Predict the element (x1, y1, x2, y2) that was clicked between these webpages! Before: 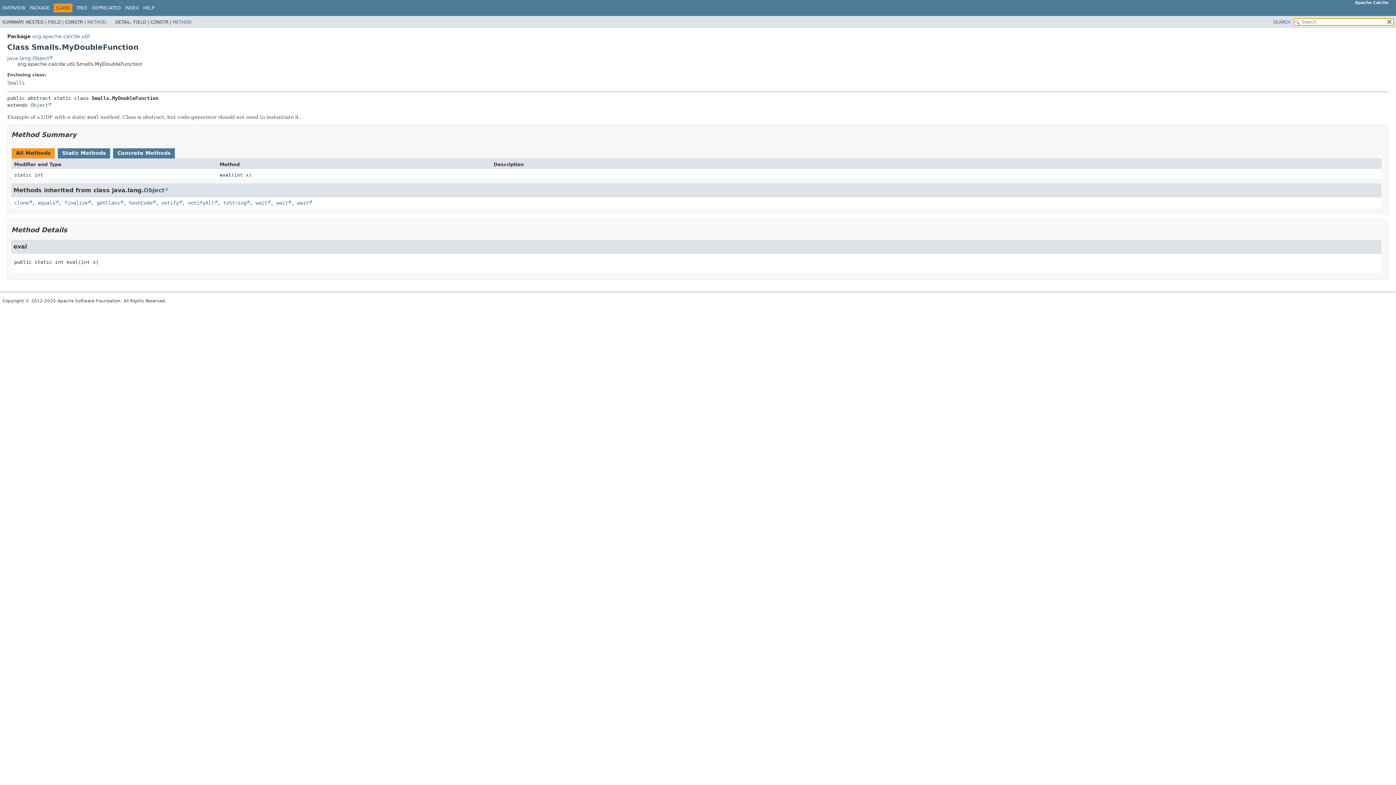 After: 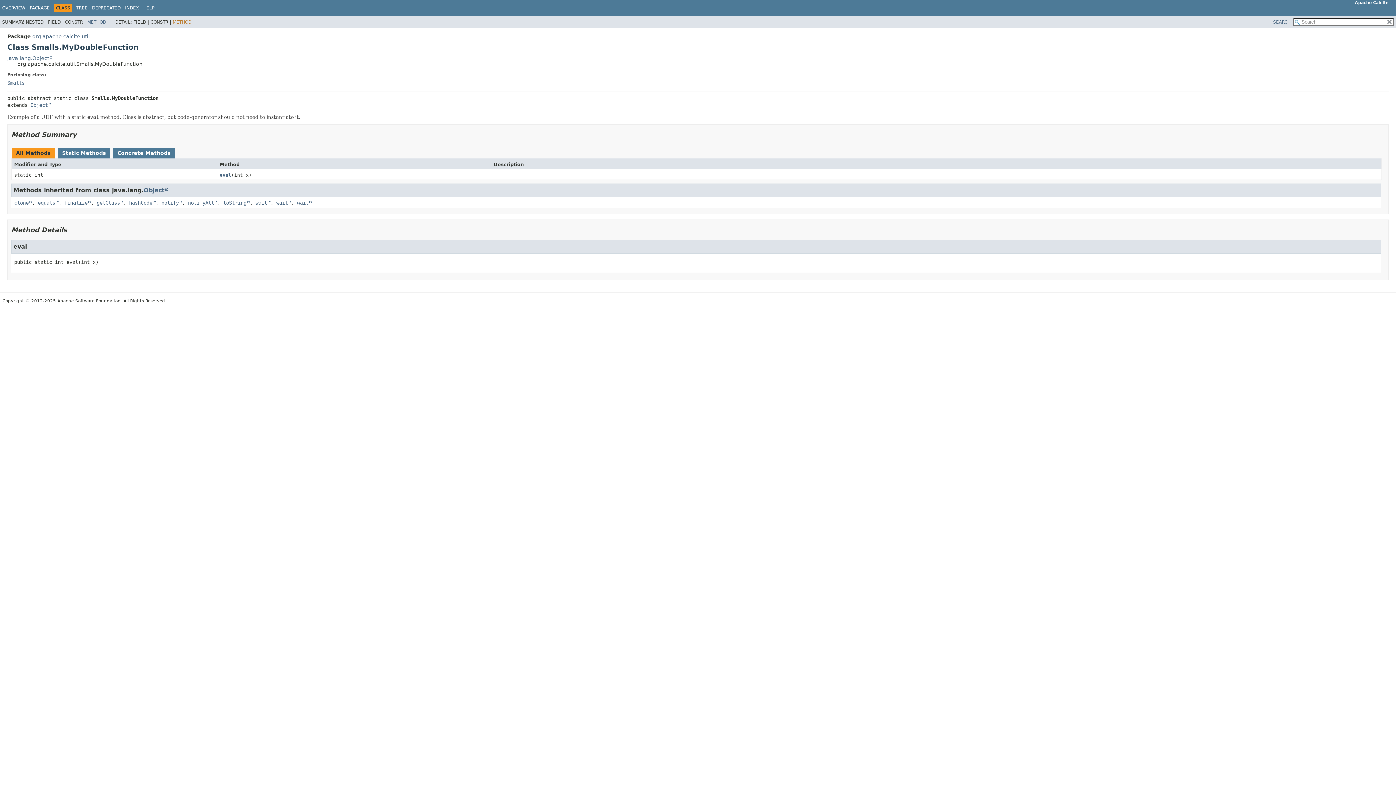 Action: bbox: (172, 19, 191, 24) label: METHOD